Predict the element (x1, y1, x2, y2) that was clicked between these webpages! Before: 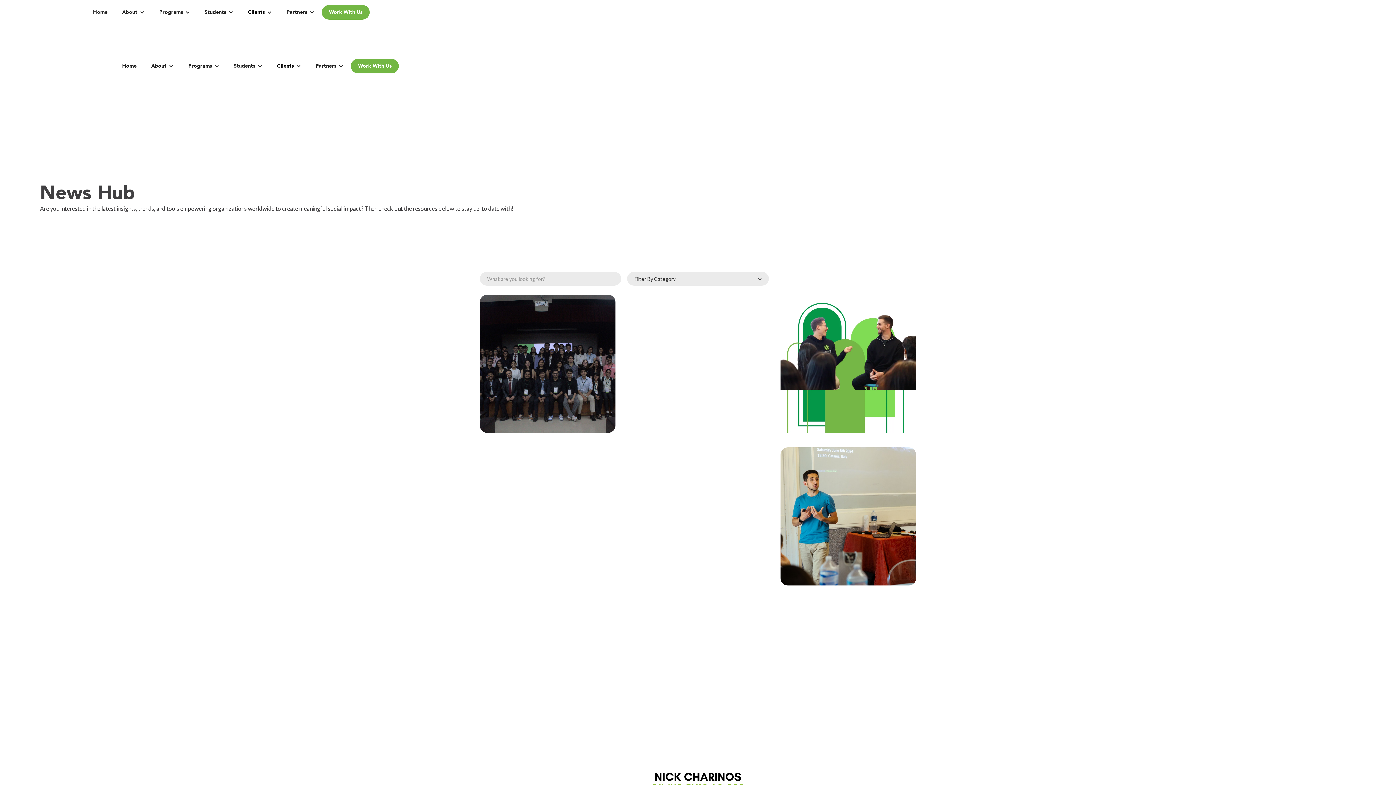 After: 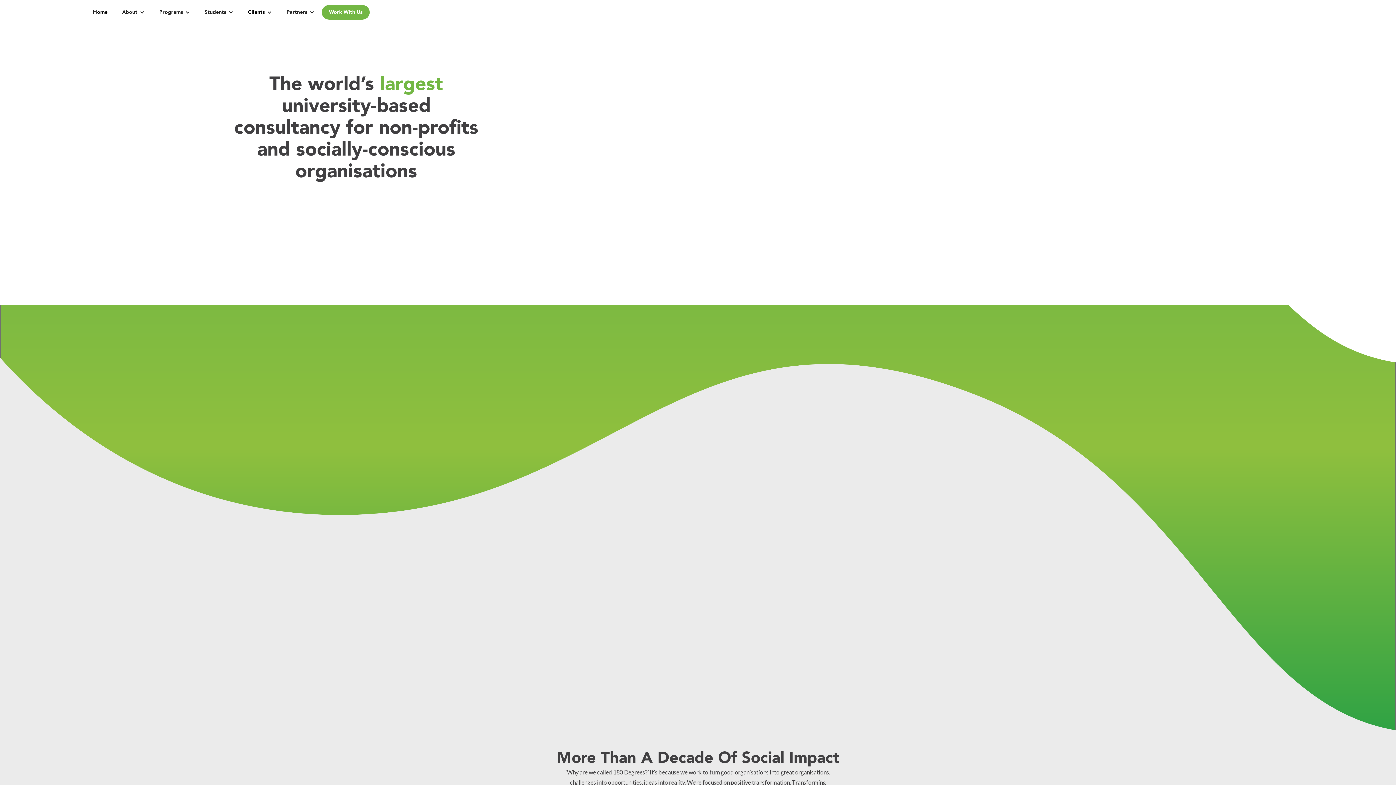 Action: bbox: (43, 59, 109, 73)